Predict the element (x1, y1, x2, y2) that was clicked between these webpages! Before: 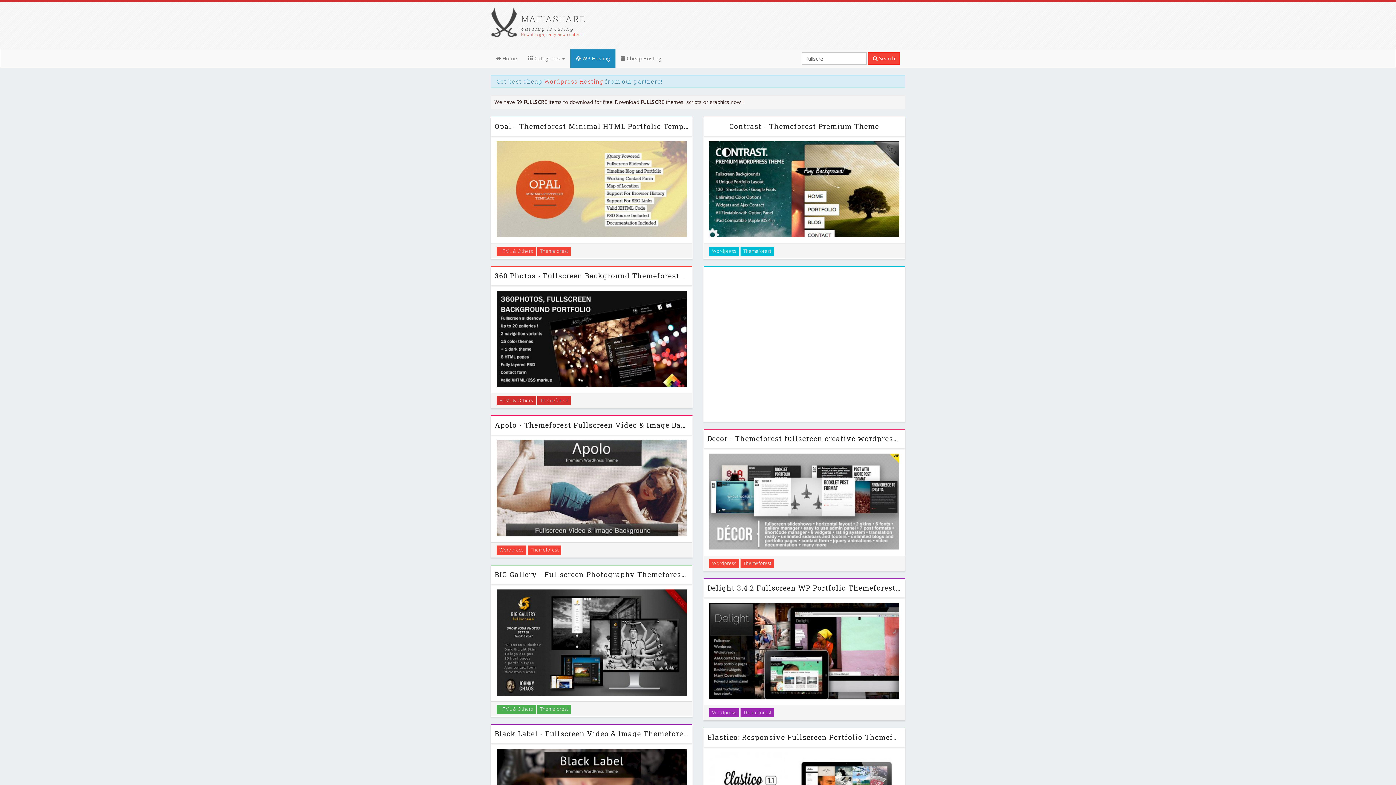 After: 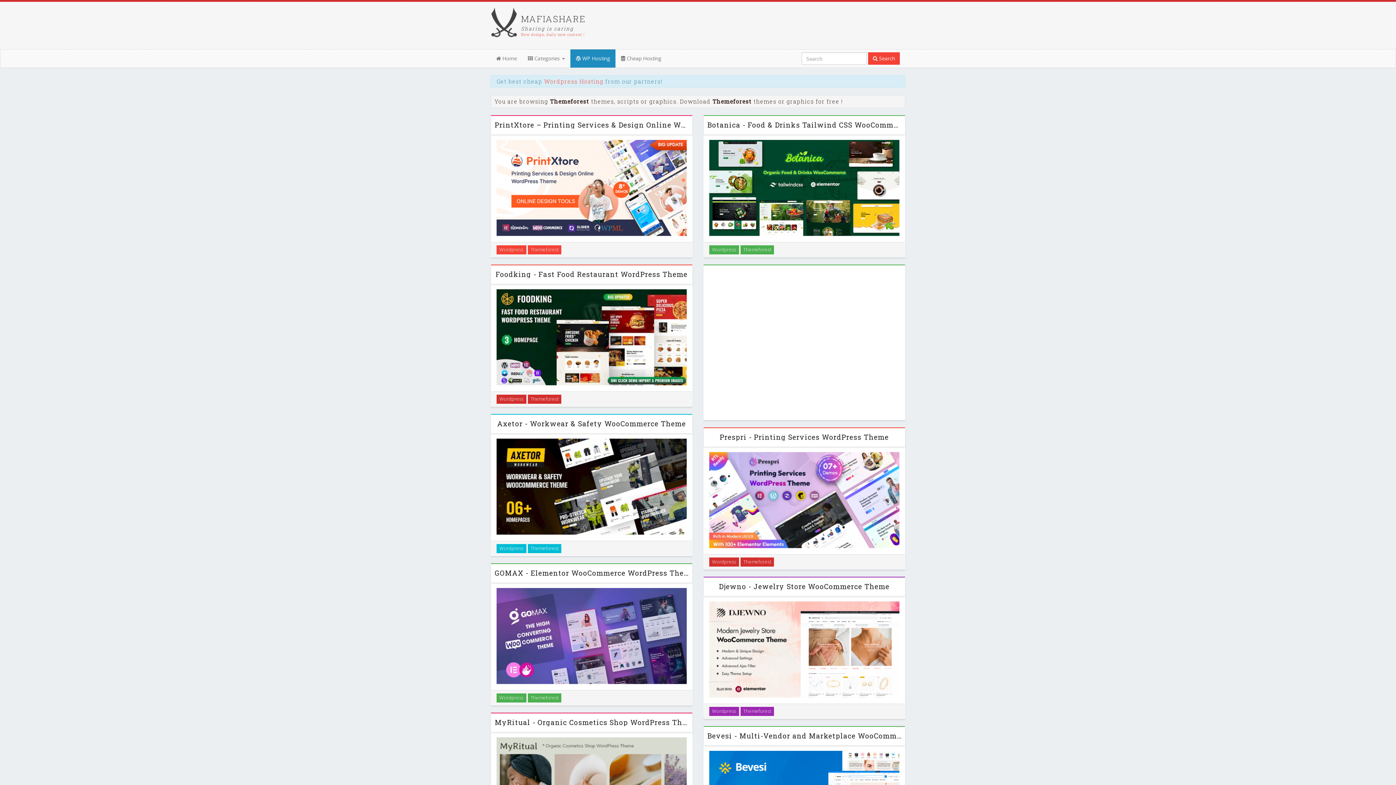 Action: bbox: (537, 396, 570, 405) label: Themeforest